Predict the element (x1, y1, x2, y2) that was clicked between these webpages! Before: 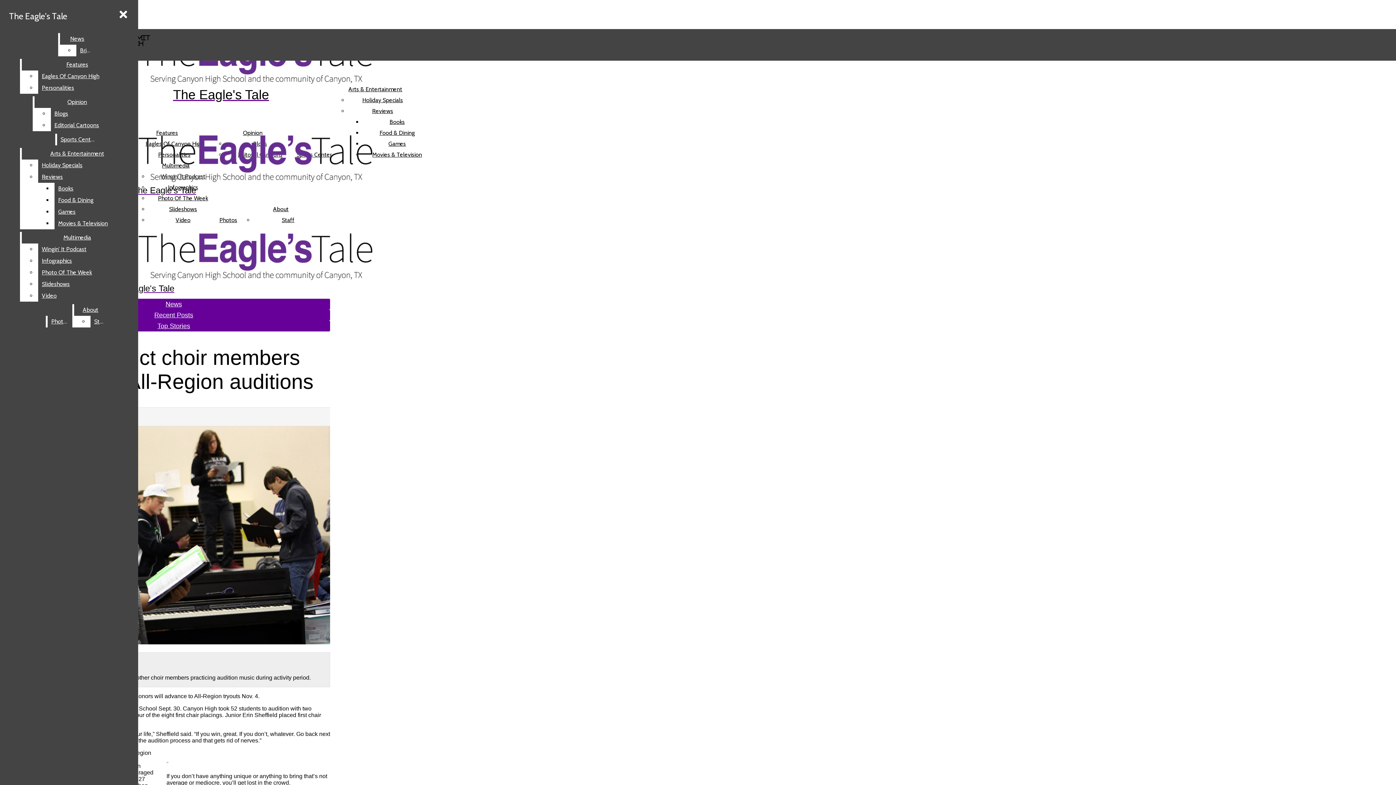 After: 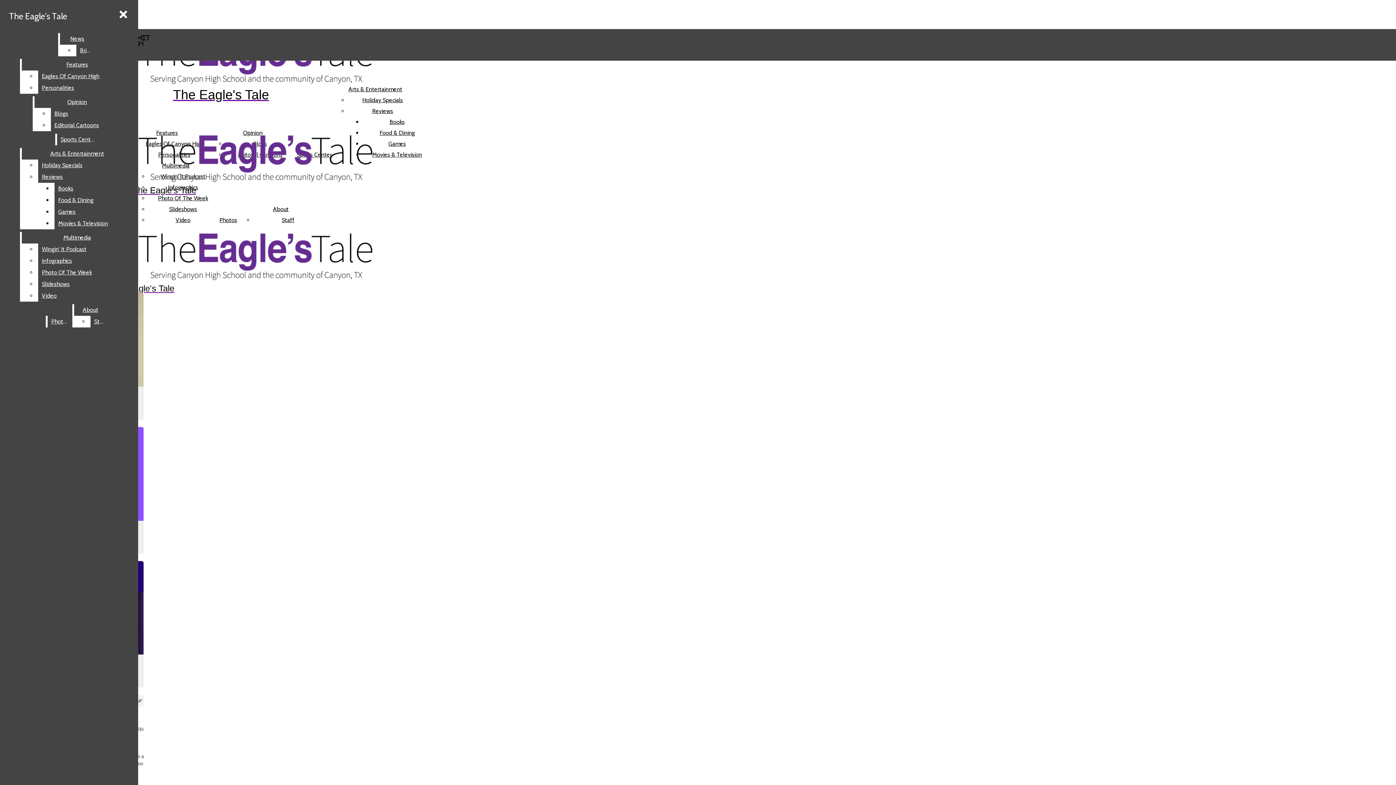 Action: label: Top Stories bbox: (157, 322, 190, 329)